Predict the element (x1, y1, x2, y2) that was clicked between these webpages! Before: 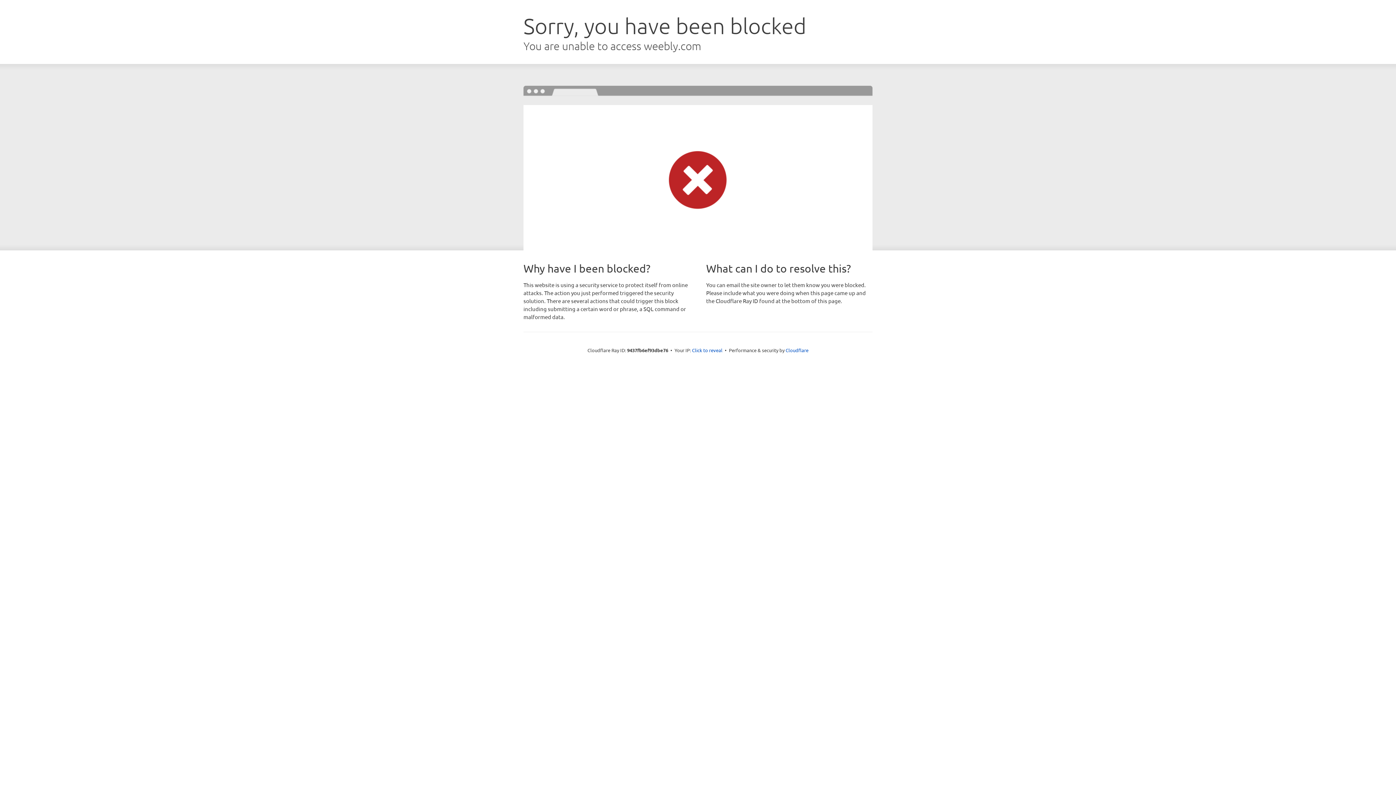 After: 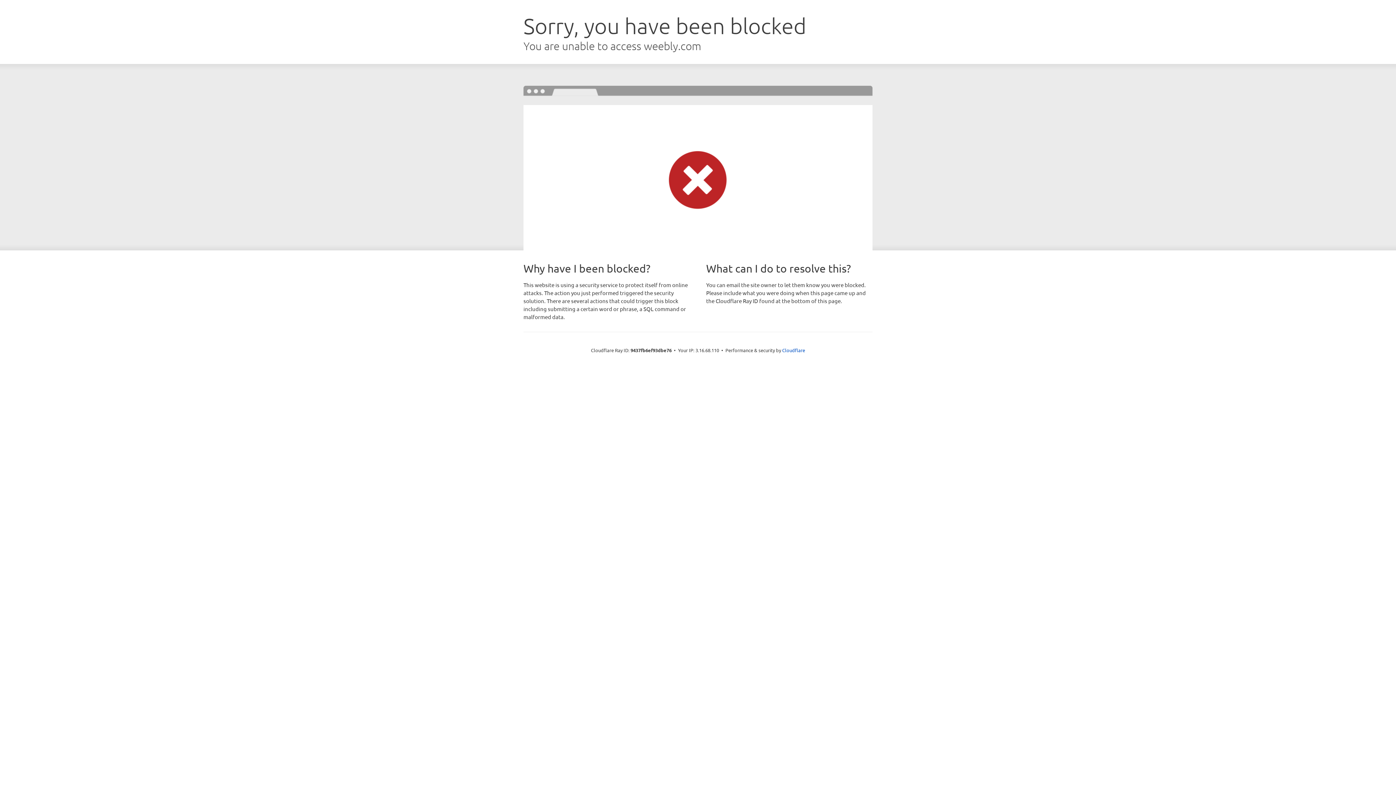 Action: bbox: (692, 346, 722, 353) label: Click to reveal